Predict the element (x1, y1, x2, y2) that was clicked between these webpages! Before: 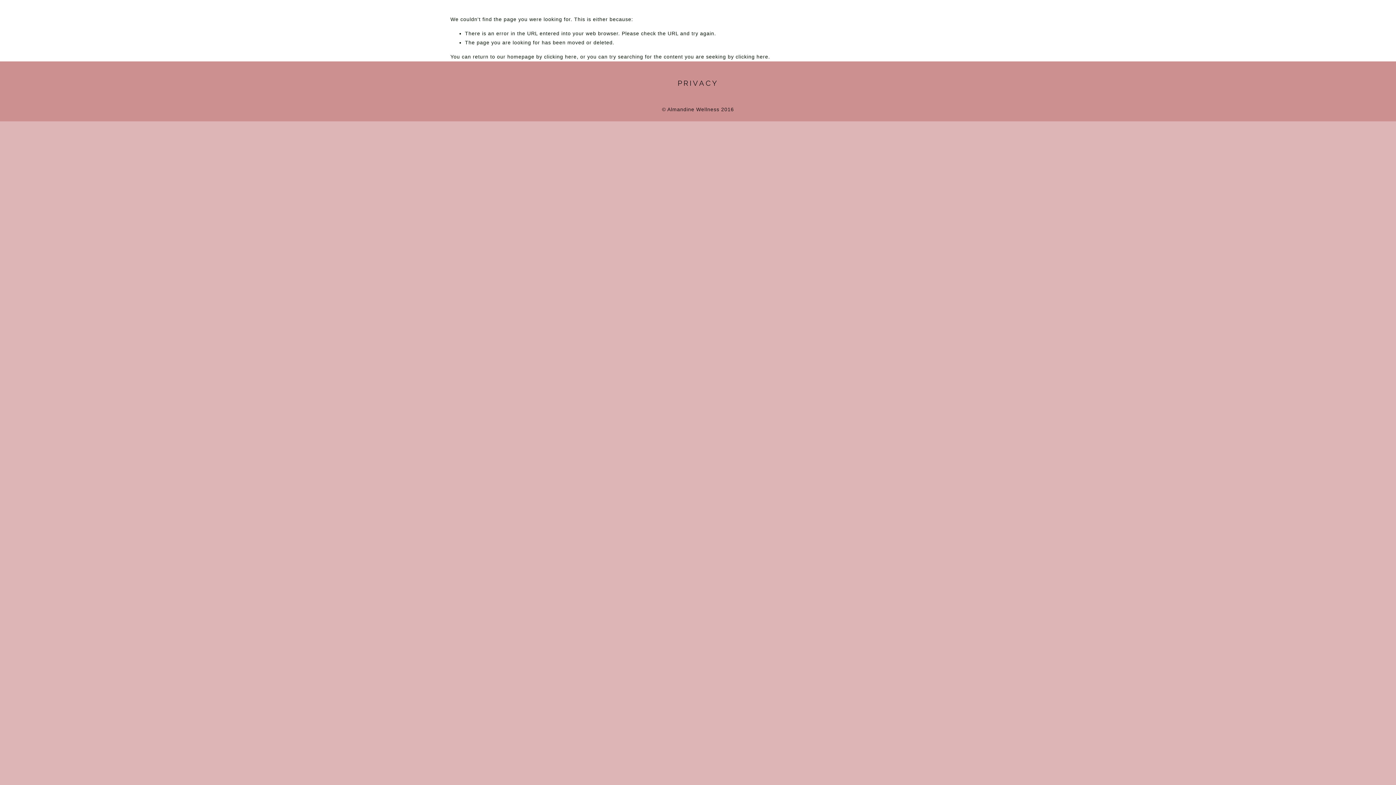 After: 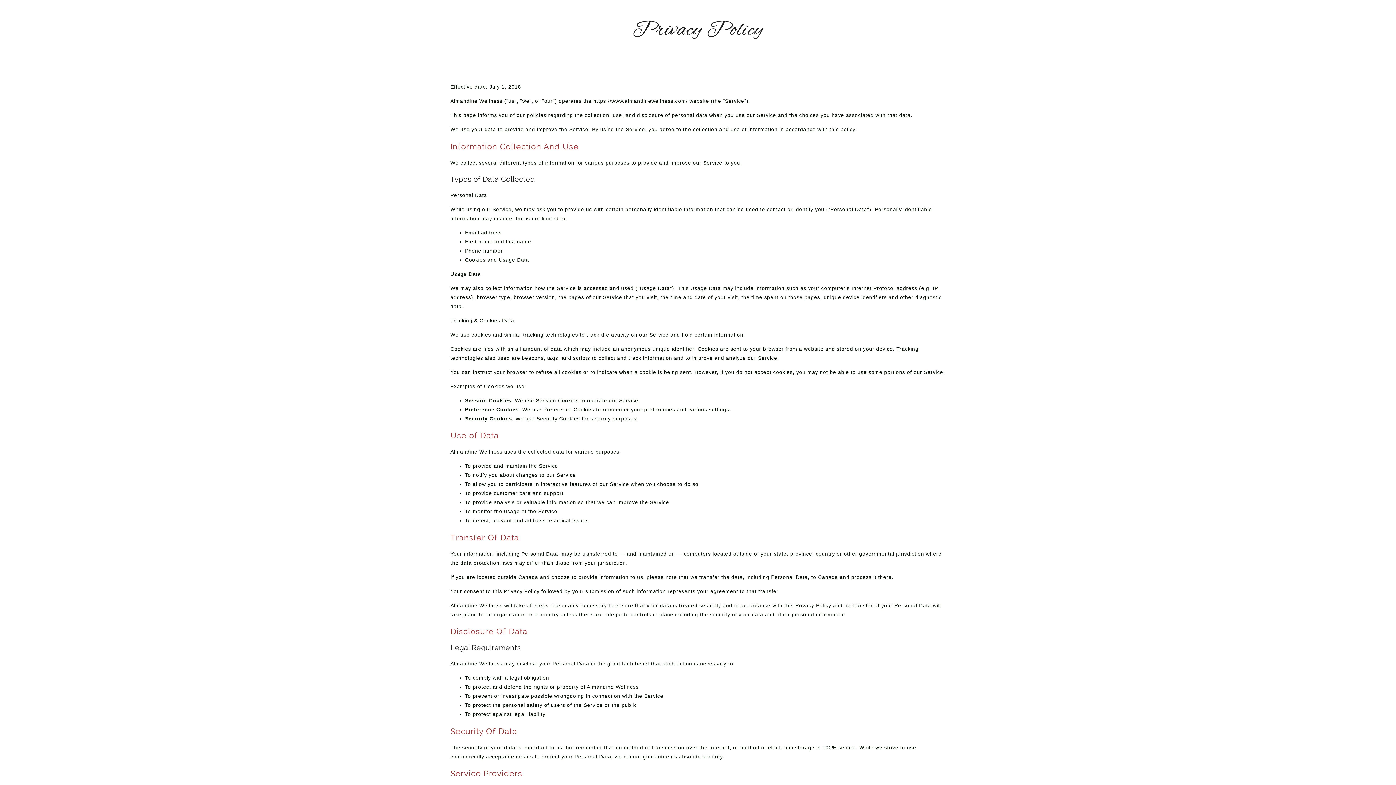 Action: label: PRIVACY bbox: (677, 76, 725, 90)